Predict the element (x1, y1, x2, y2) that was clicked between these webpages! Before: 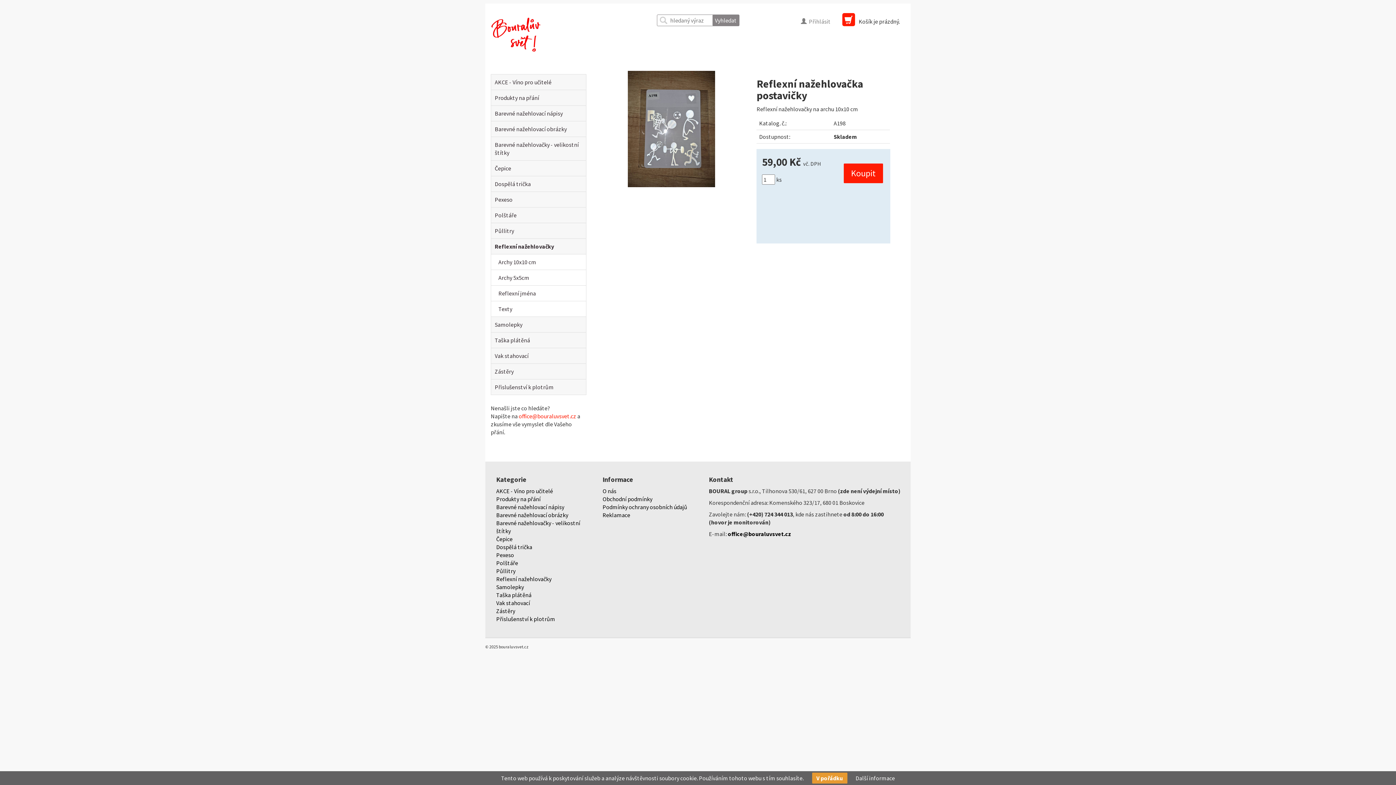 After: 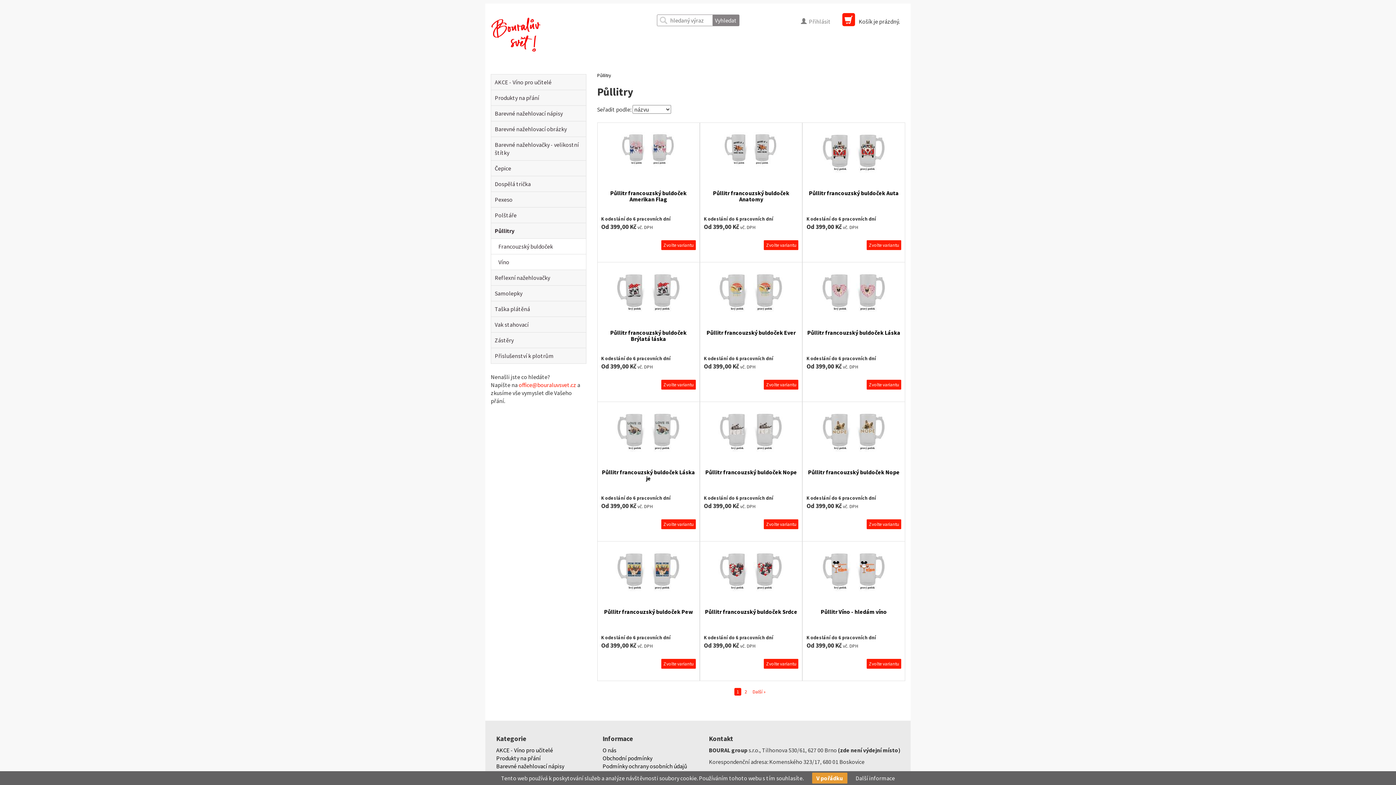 Action: label: Půllitry bbox: (496, 567, 515, 574)